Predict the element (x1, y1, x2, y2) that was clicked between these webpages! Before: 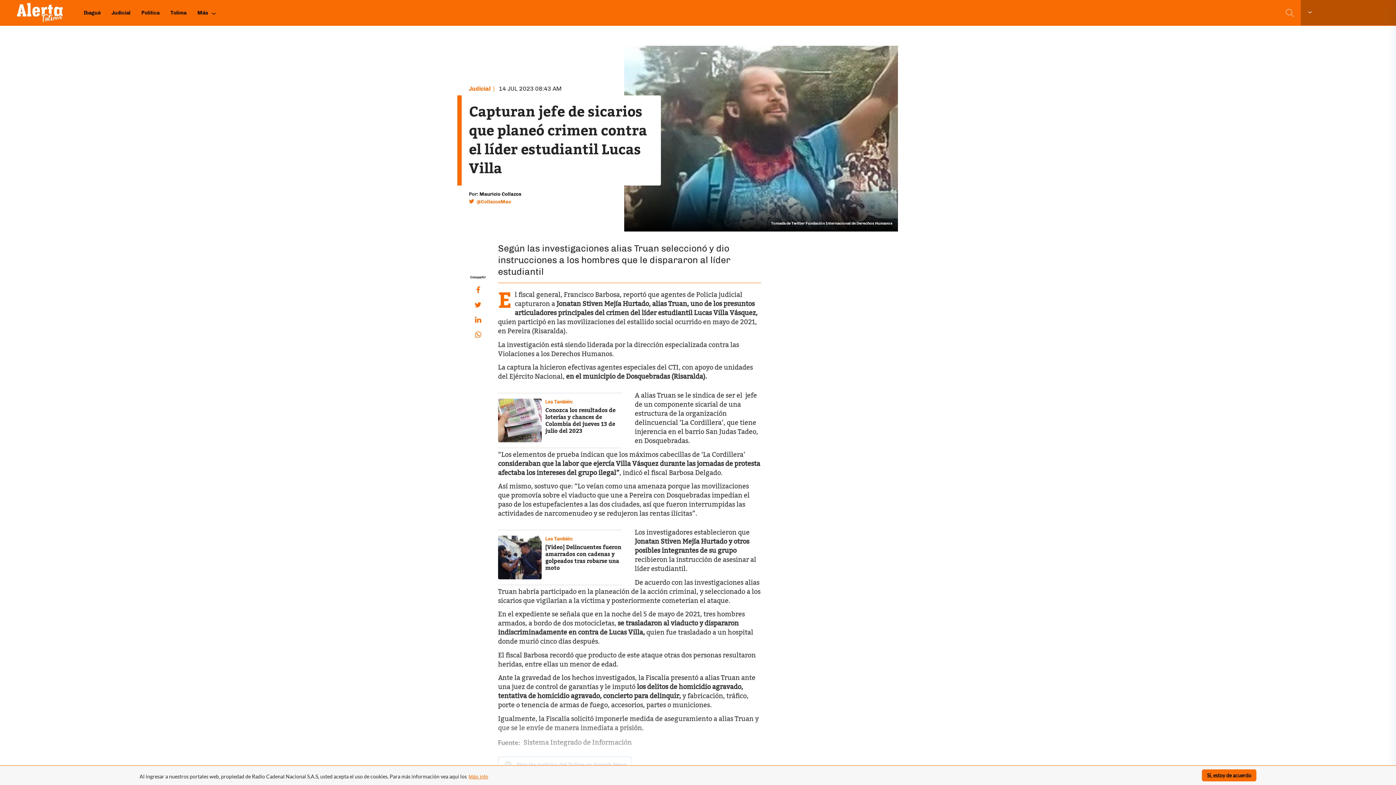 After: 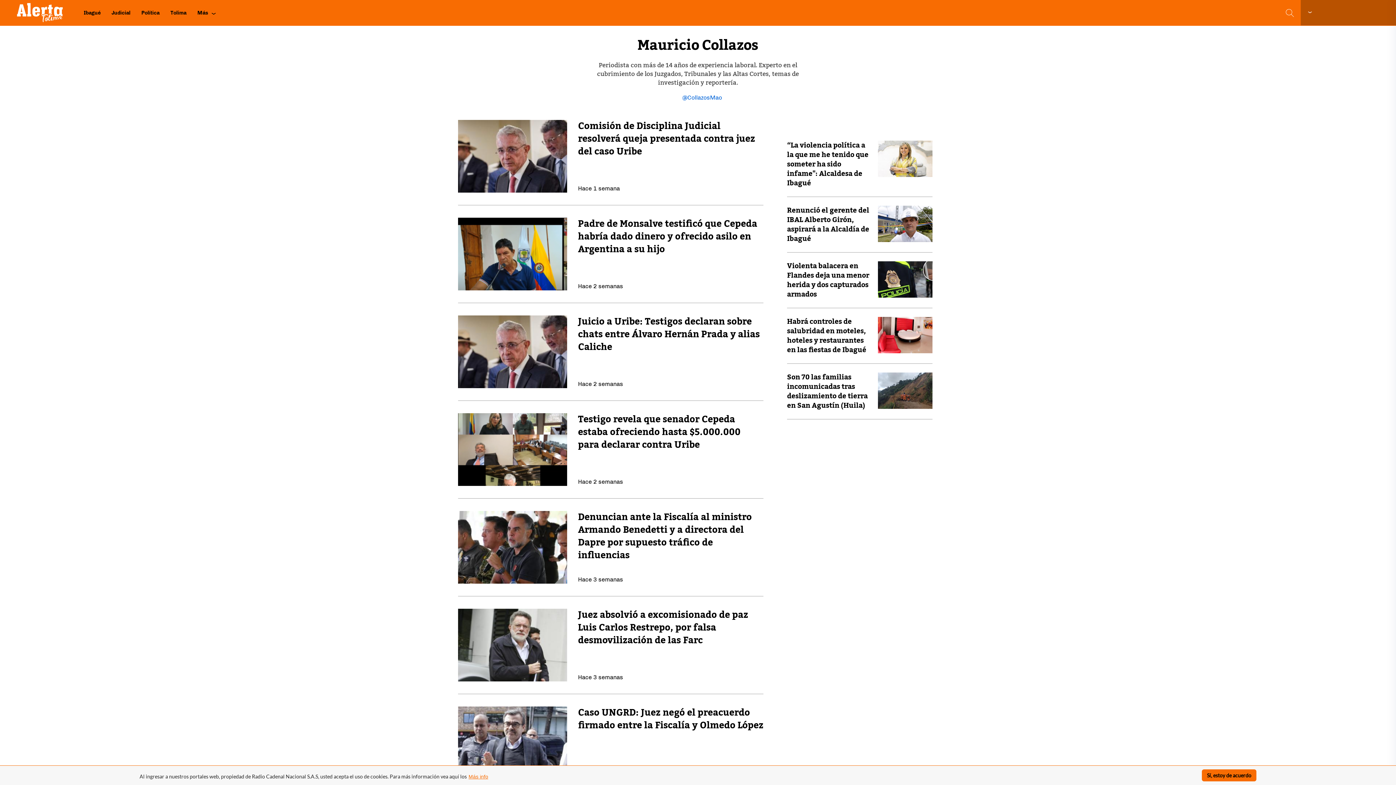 Action: label: Mauricio Collazos bbox: (479, 191, 521, 196)